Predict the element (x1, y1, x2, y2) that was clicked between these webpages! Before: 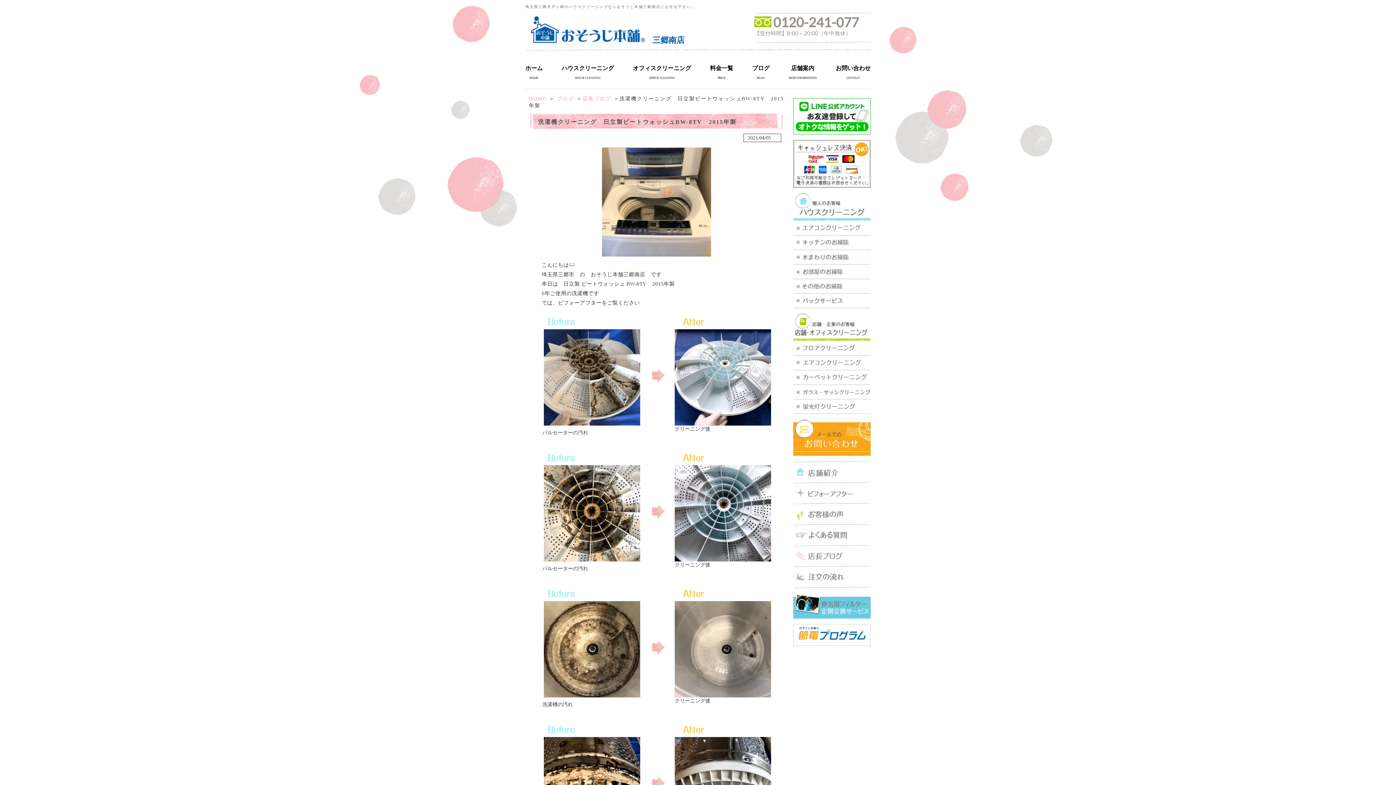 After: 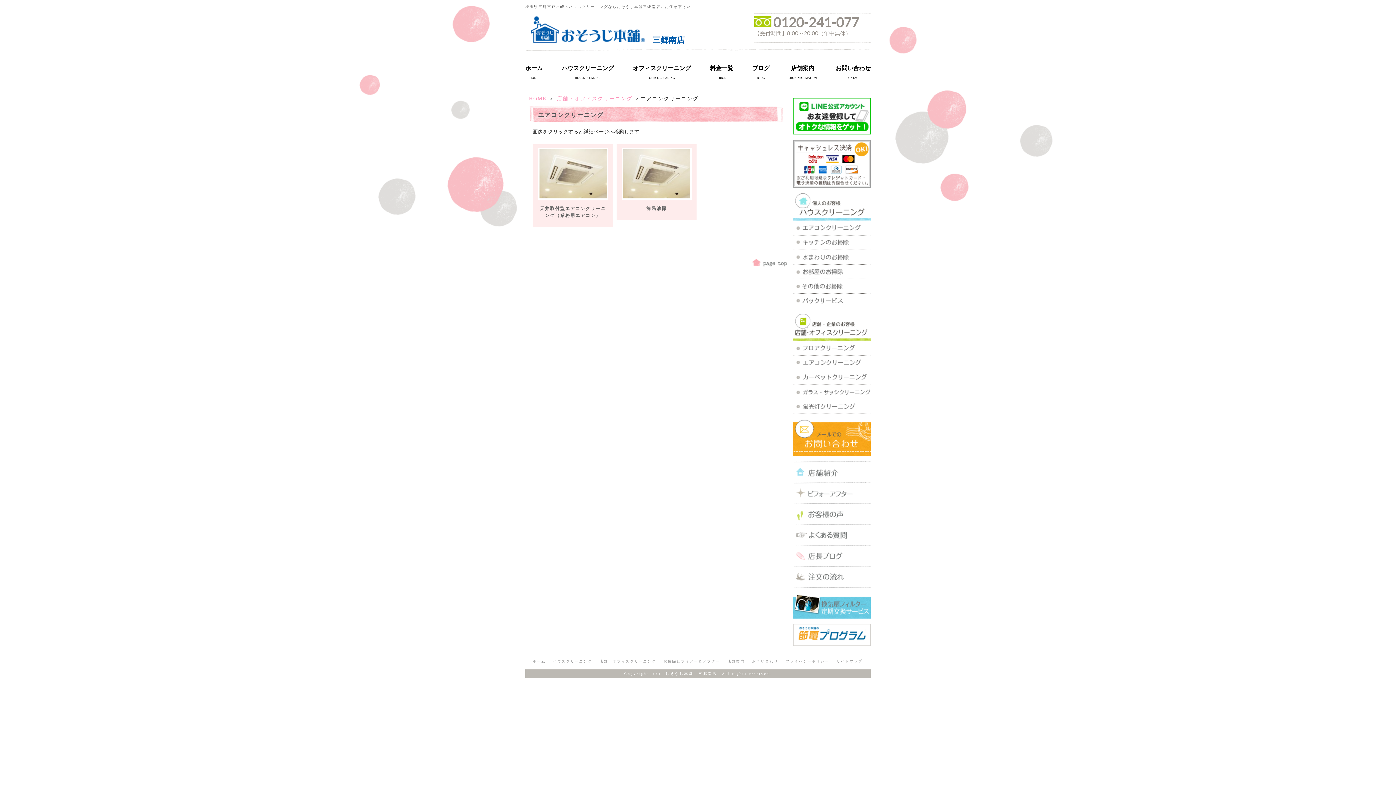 Action: bbox: (793, 364, 870, 370)